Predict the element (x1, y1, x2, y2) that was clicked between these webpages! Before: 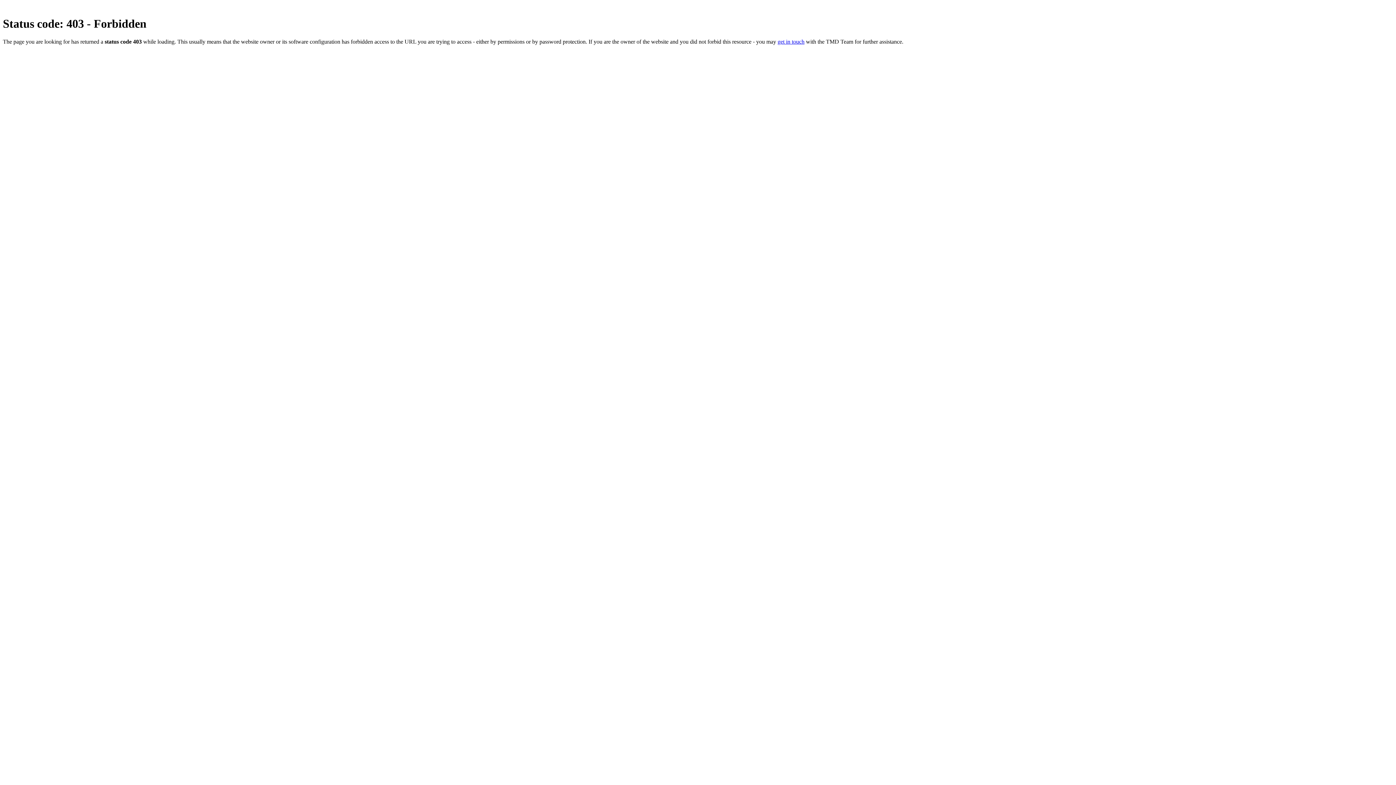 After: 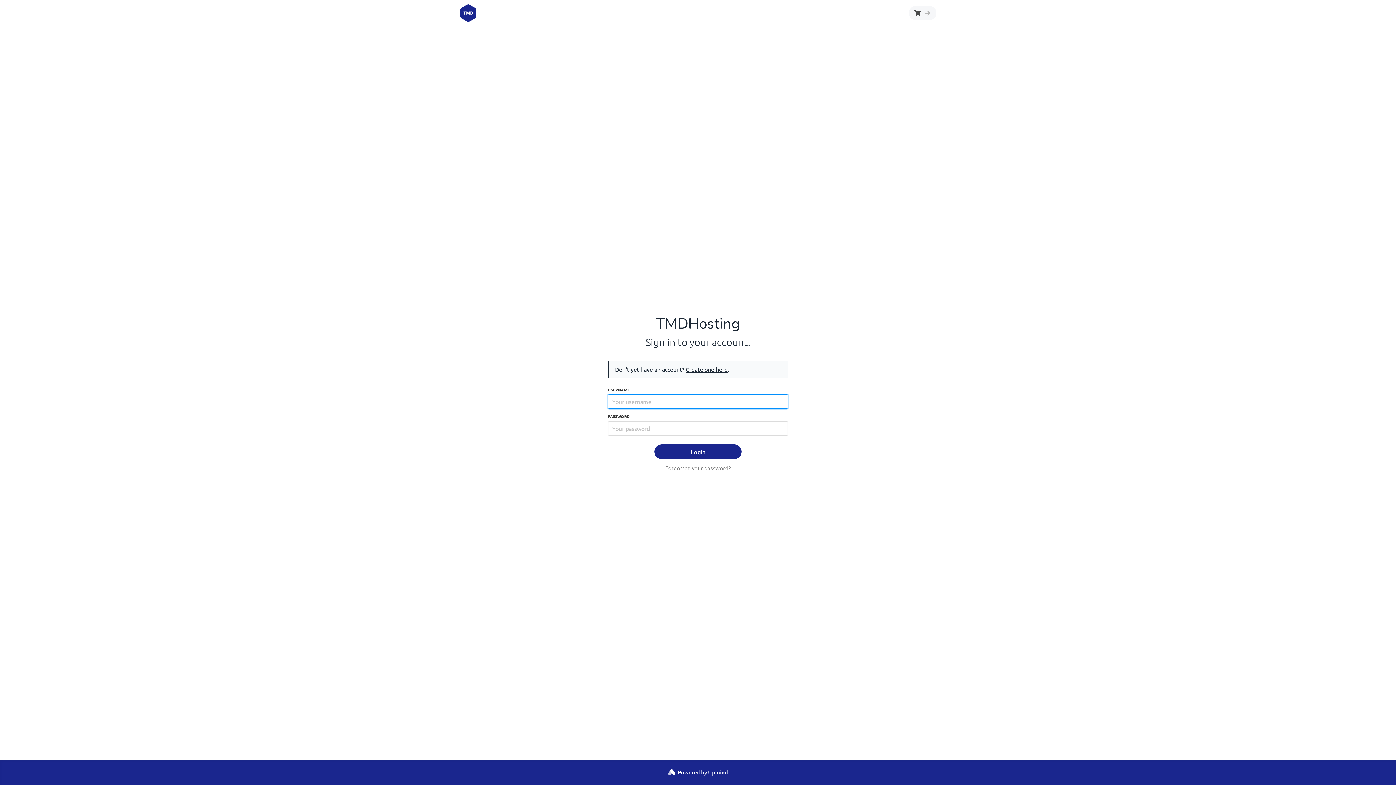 Action: label: get in touch bbox: (777, 38, 804, 44)